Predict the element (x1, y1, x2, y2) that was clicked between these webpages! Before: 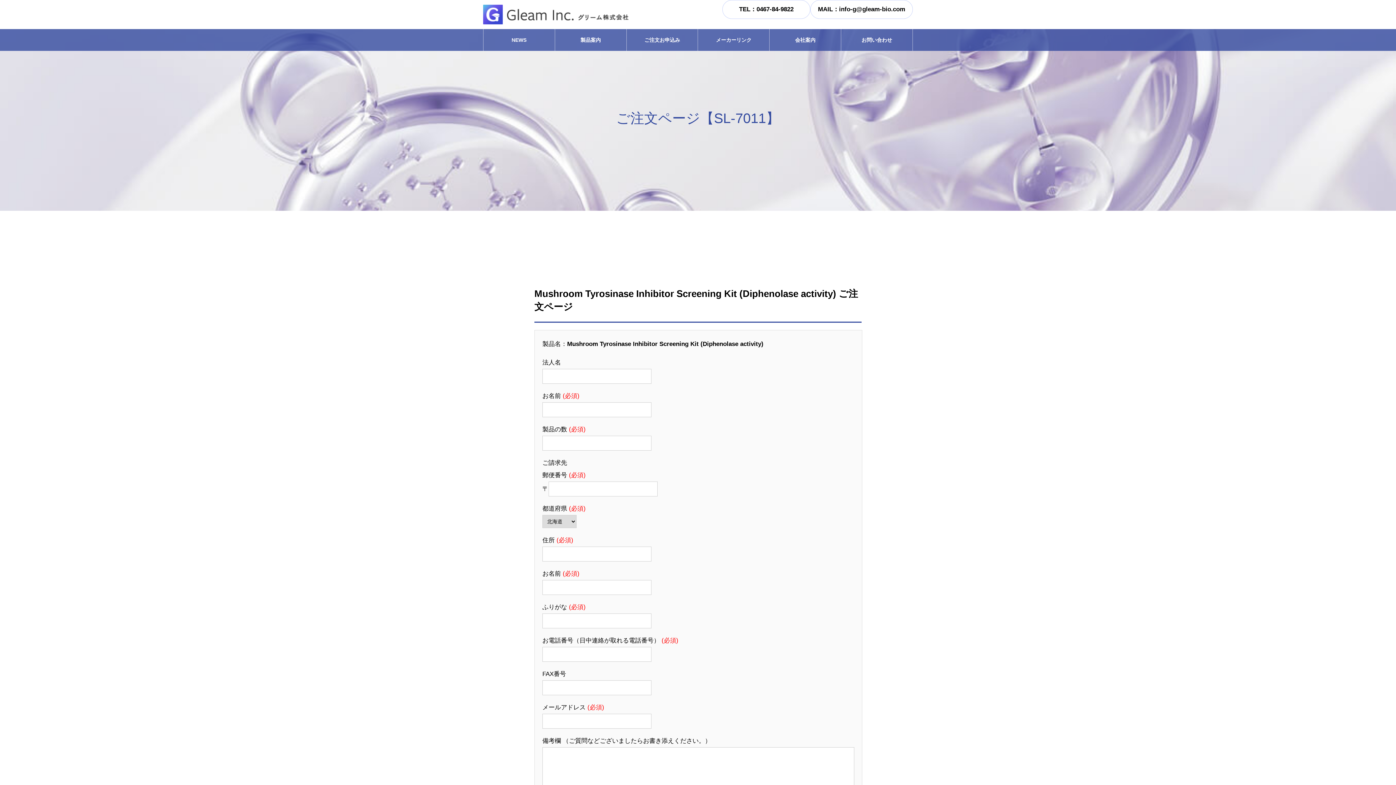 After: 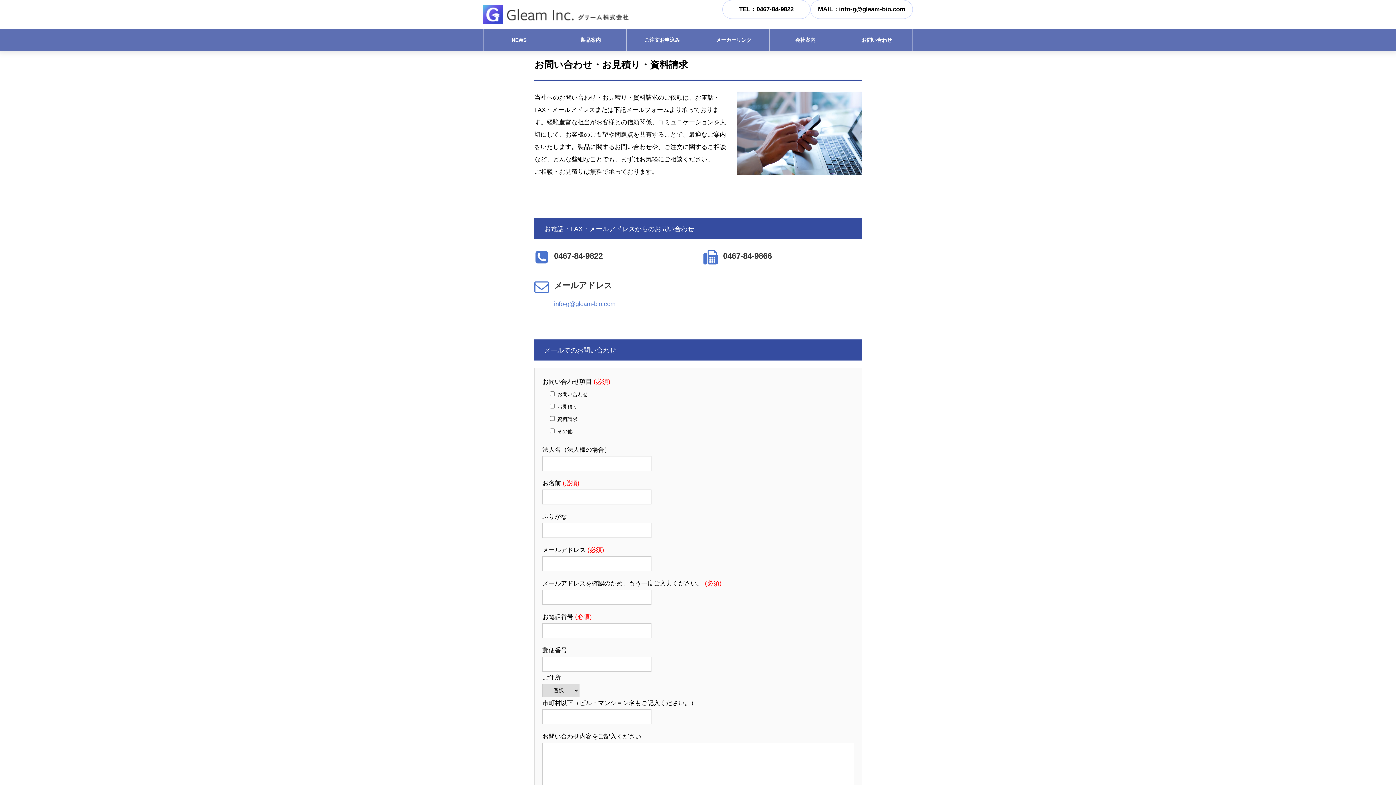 Action: label: TEL：0467-84-9822 bbox: (722, 0, 810, 18)